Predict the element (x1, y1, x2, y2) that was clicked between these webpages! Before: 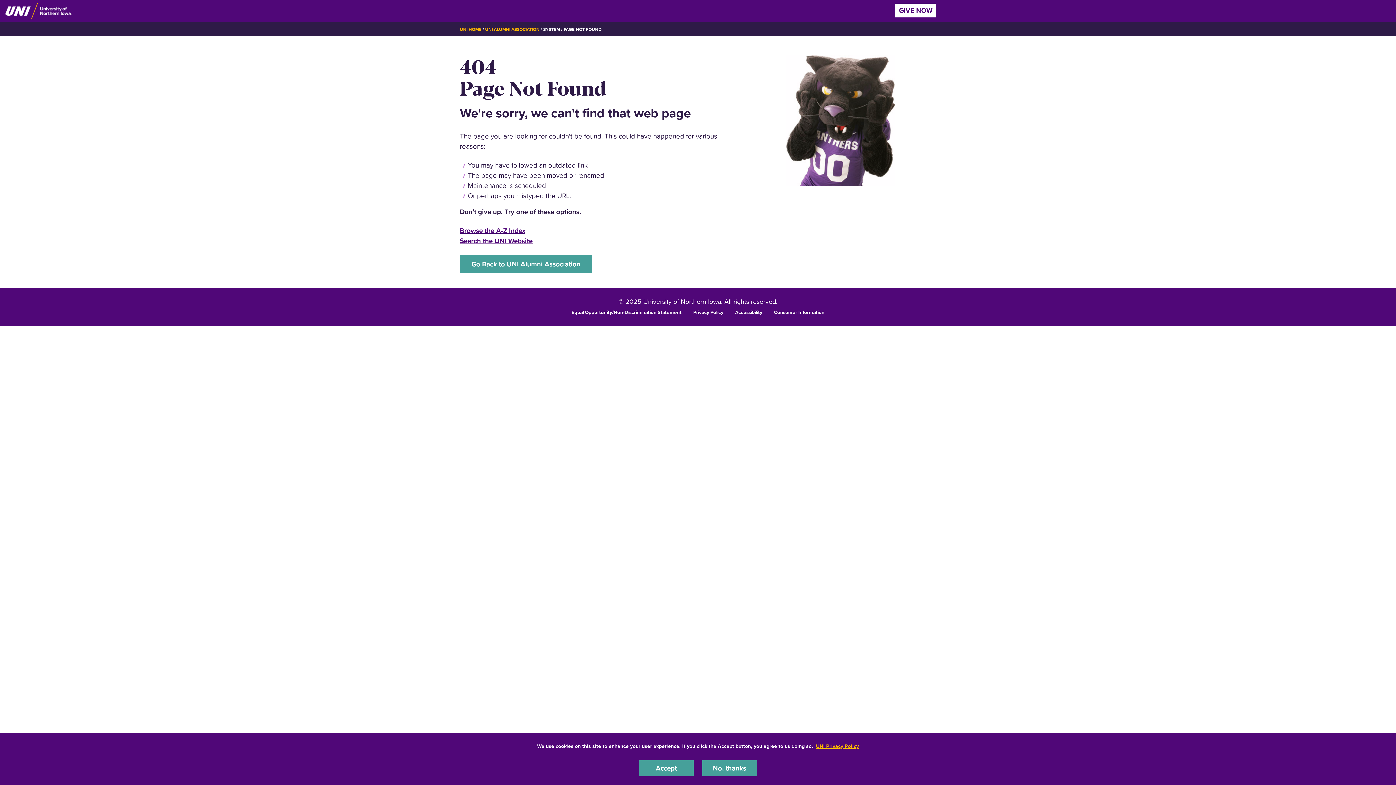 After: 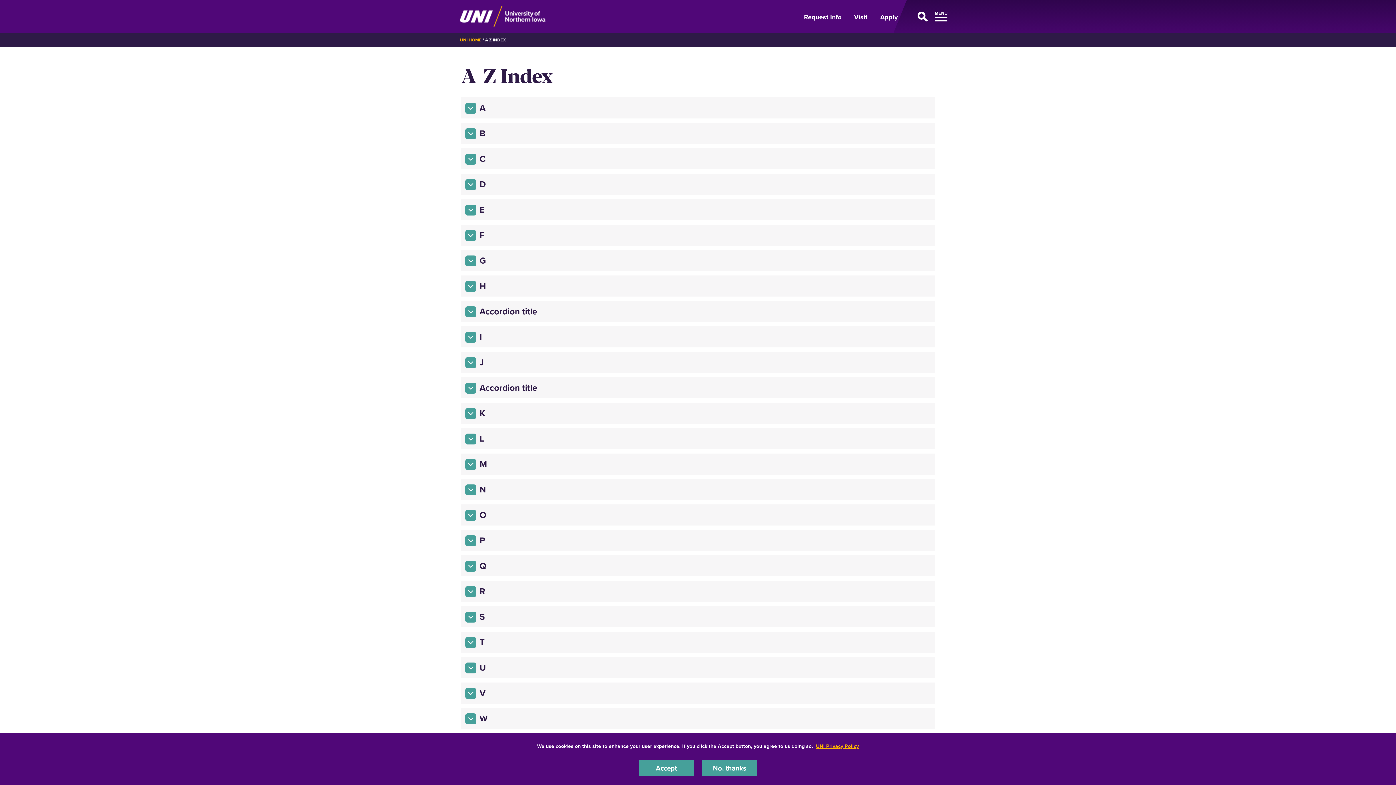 Action: bbox: (460, 225, 525, 235) label: Browse the A-Z Index